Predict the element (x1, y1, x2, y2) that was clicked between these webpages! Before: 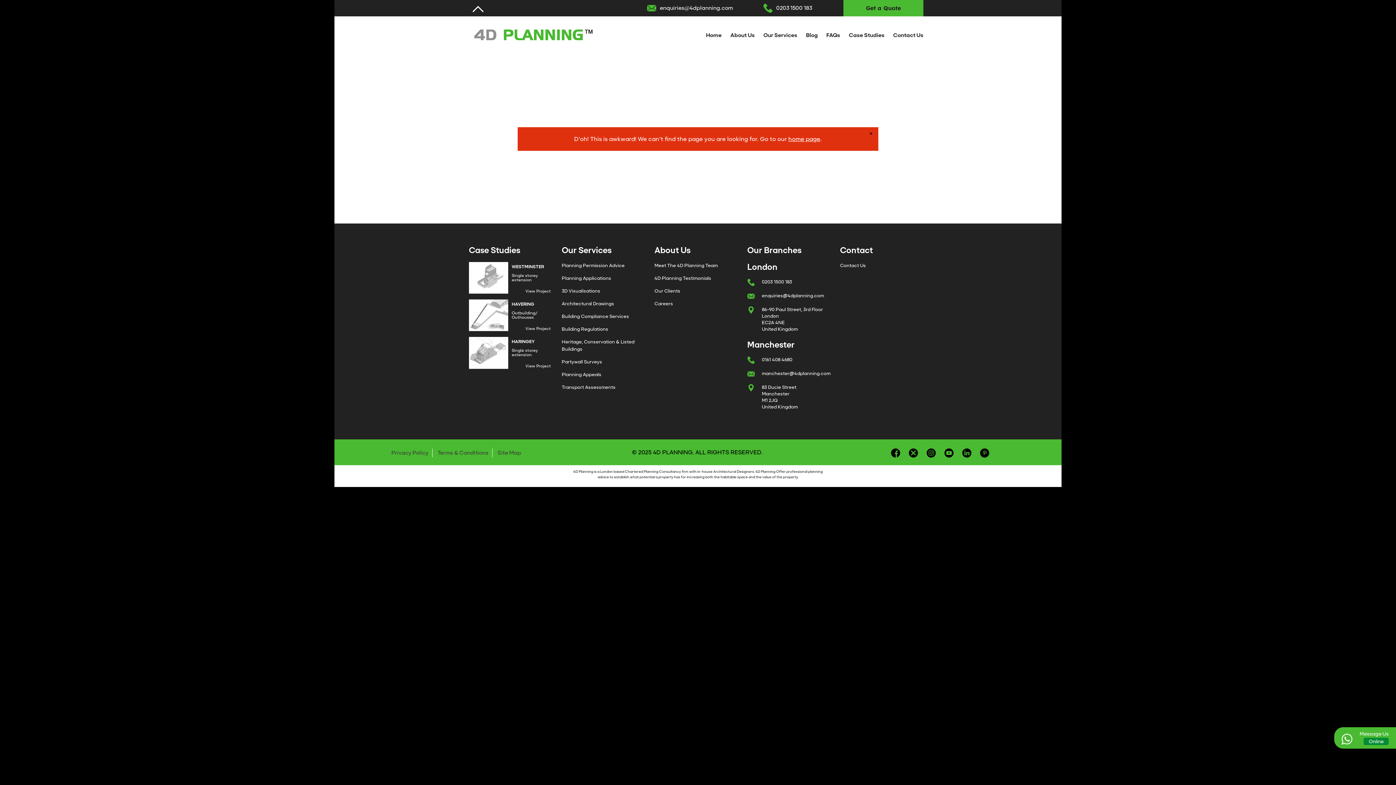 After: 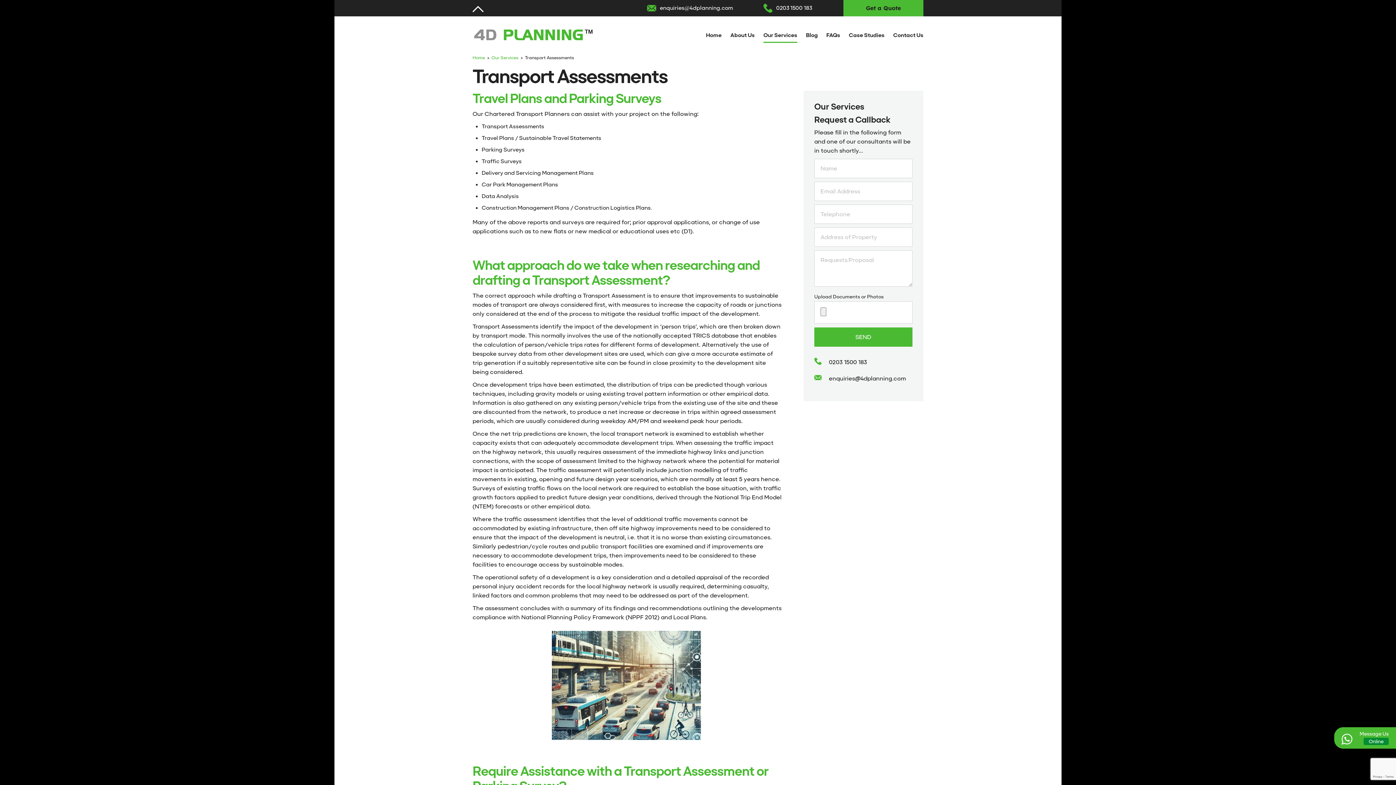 Action: label: Transport Assessments bbox: (561, 384, 615, 390)